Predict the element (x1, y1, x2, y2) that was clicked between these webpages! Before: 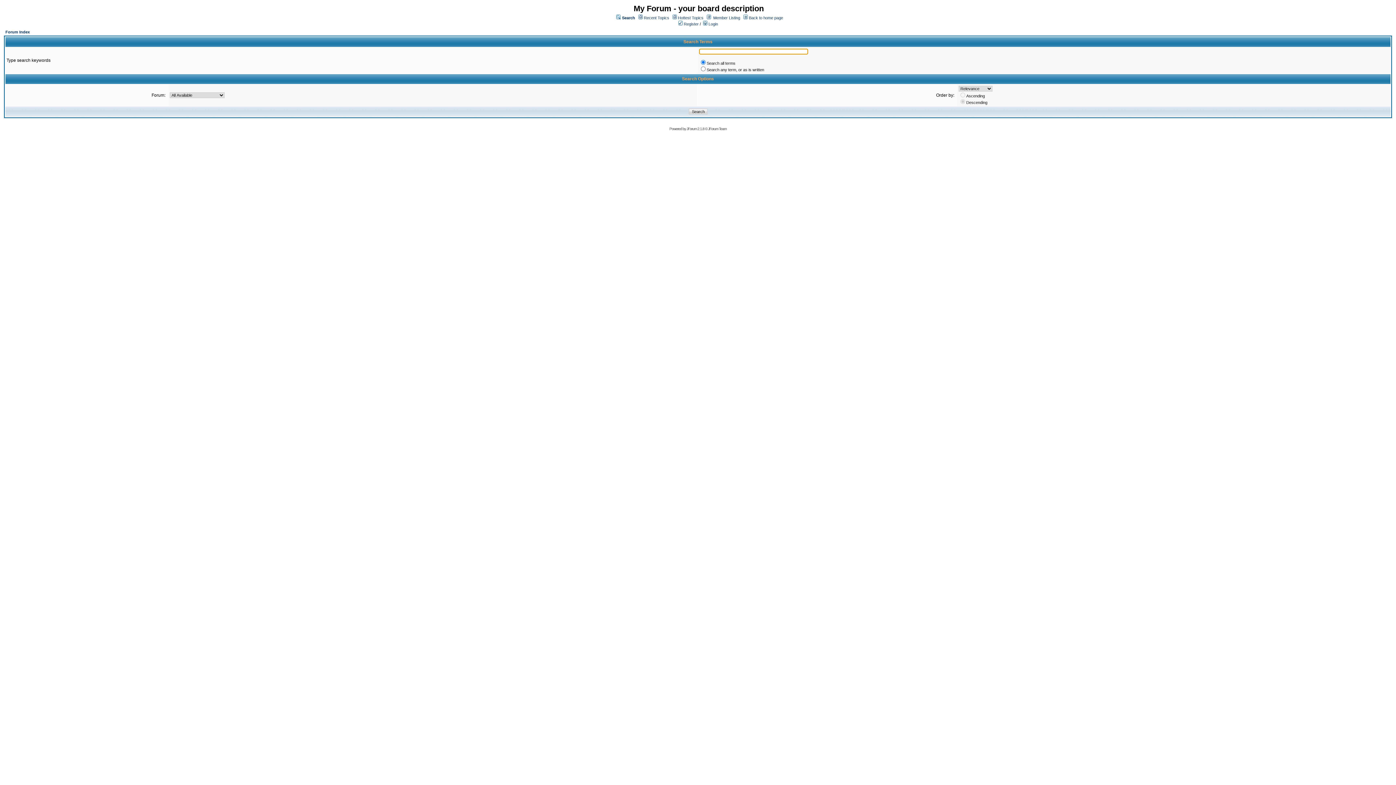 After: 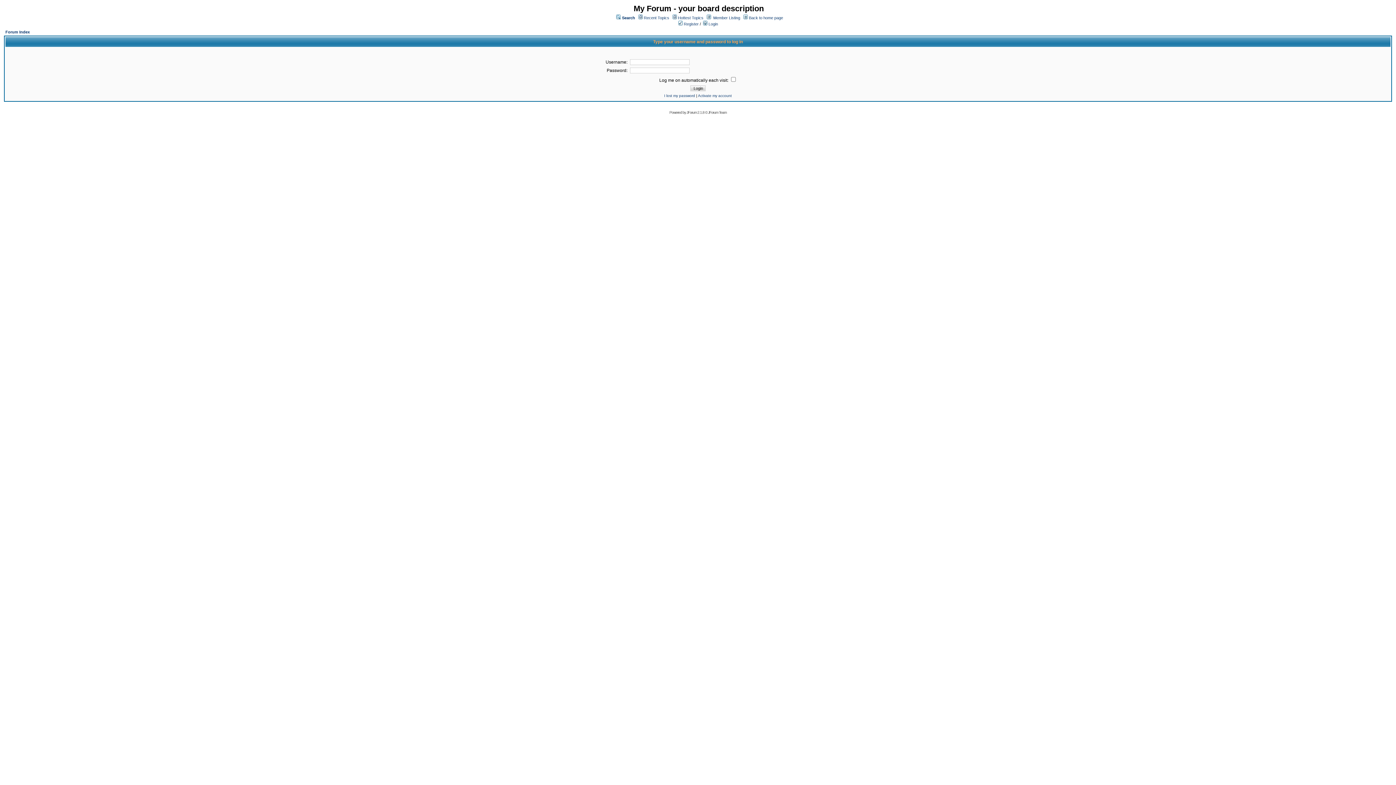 Action: label:  Login bbox: (703, 21, 718, 26)